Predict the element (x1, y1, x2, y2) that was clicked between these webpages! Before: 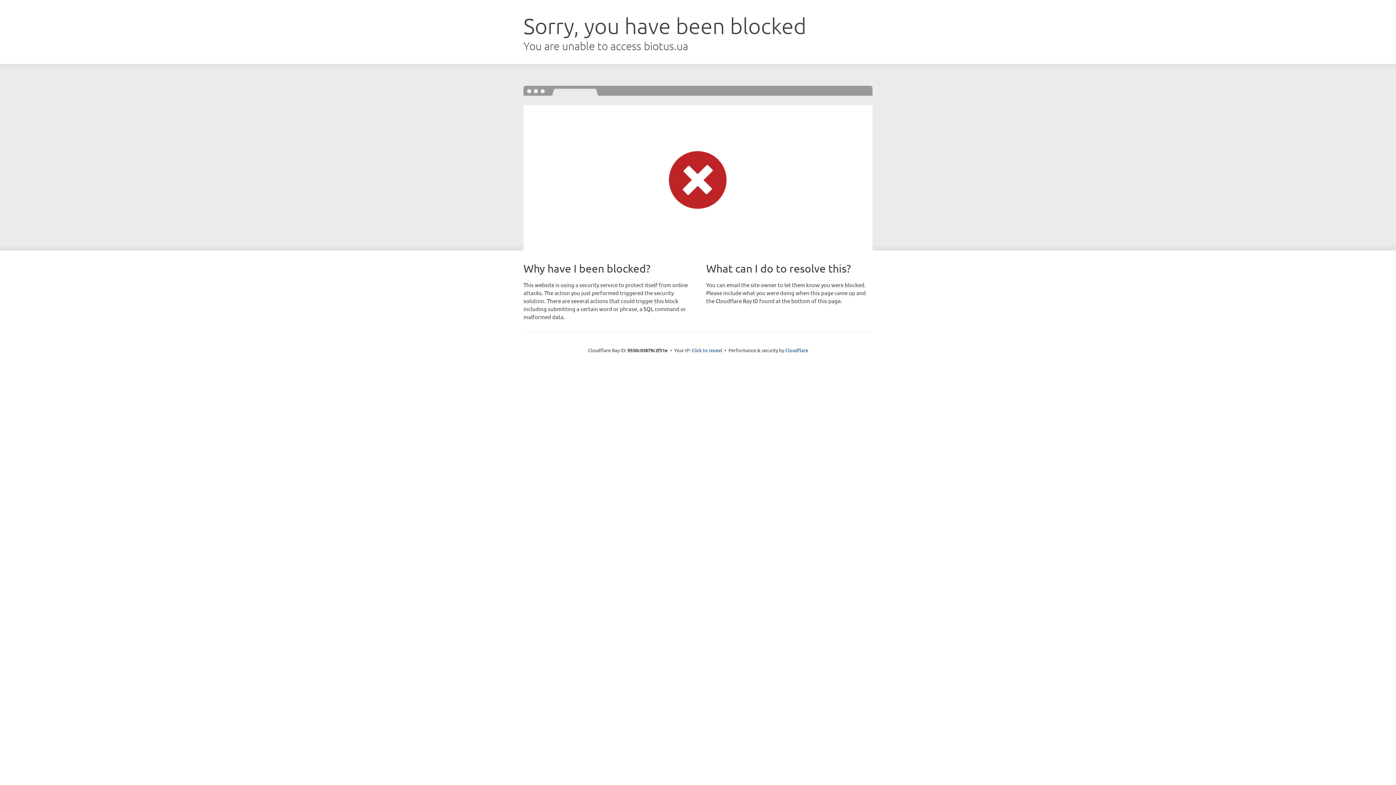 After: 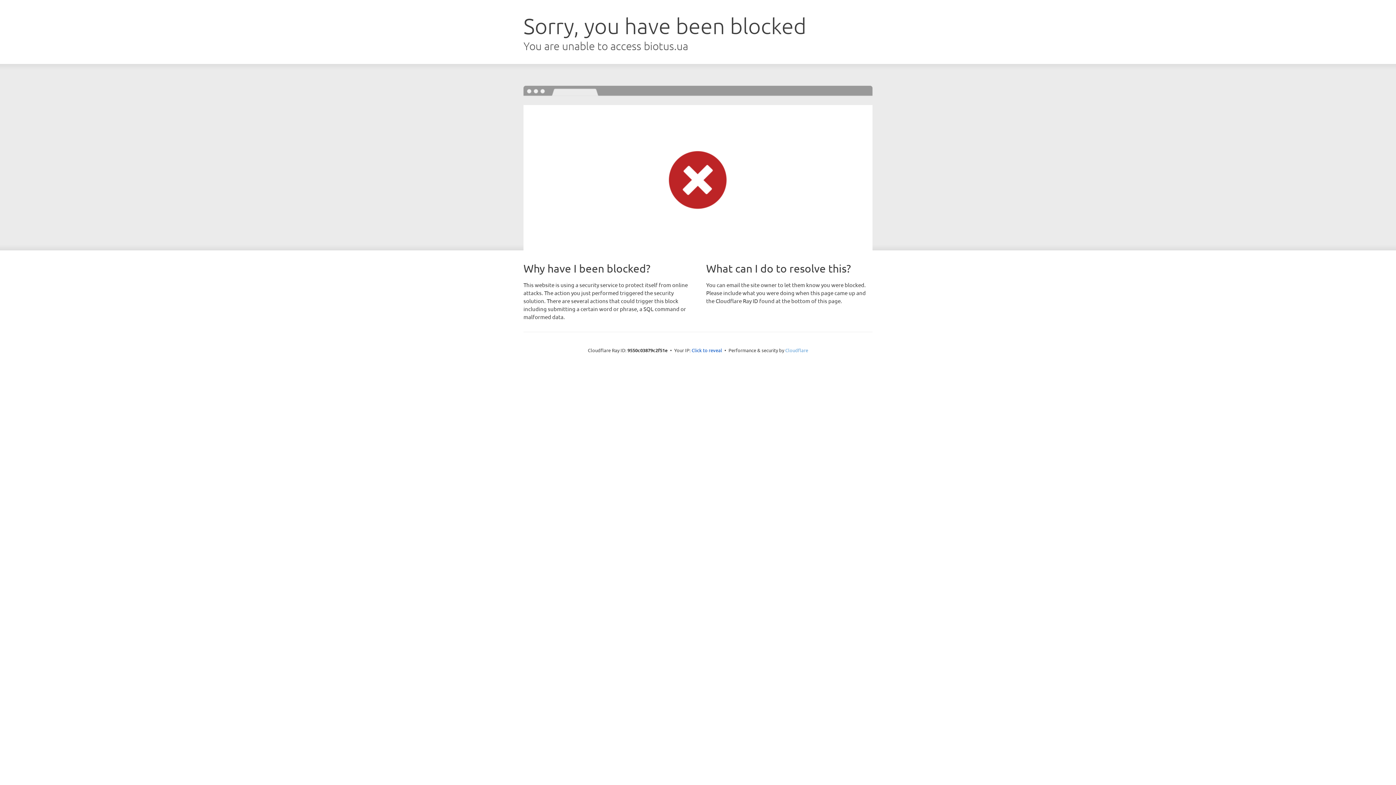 Action: label: Cloudflare bbox: (785, 347, 808, 353)